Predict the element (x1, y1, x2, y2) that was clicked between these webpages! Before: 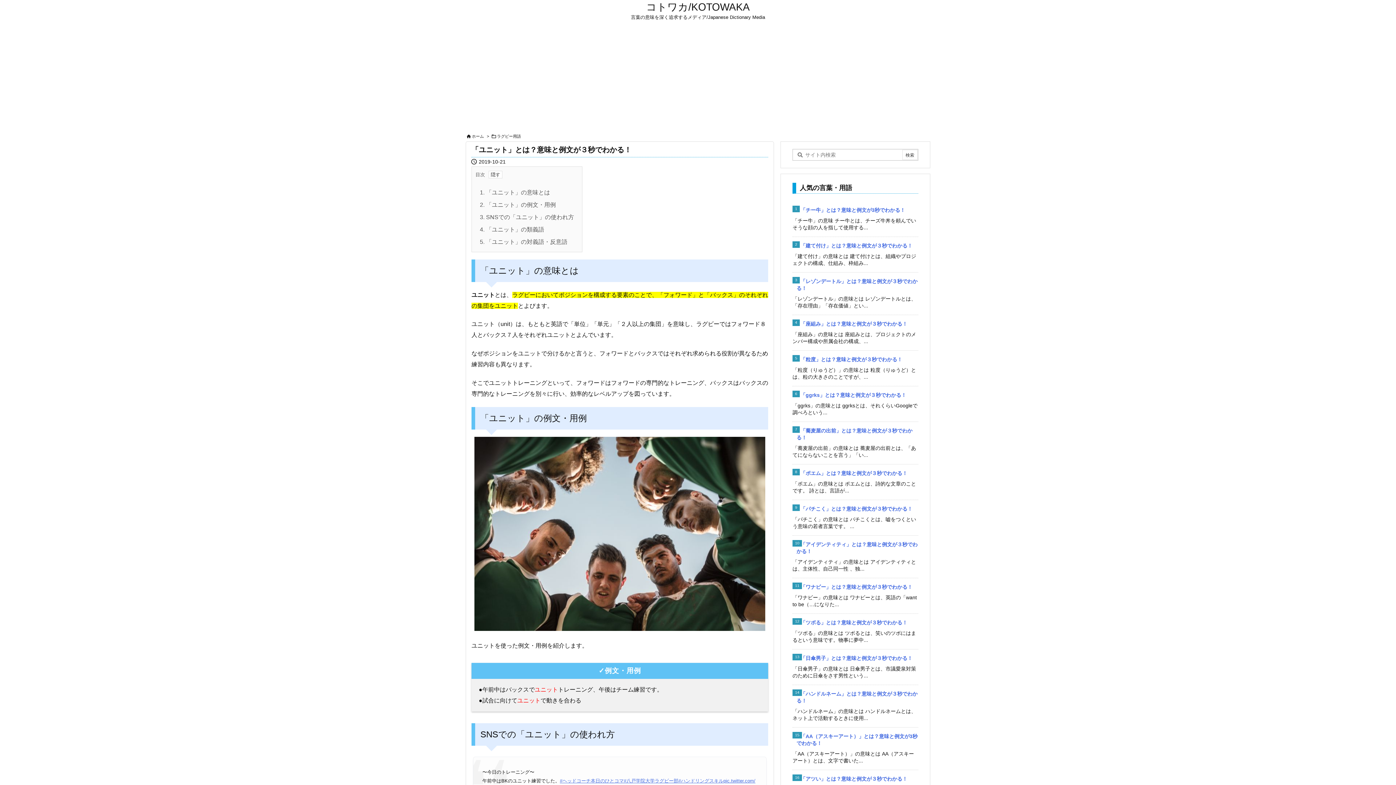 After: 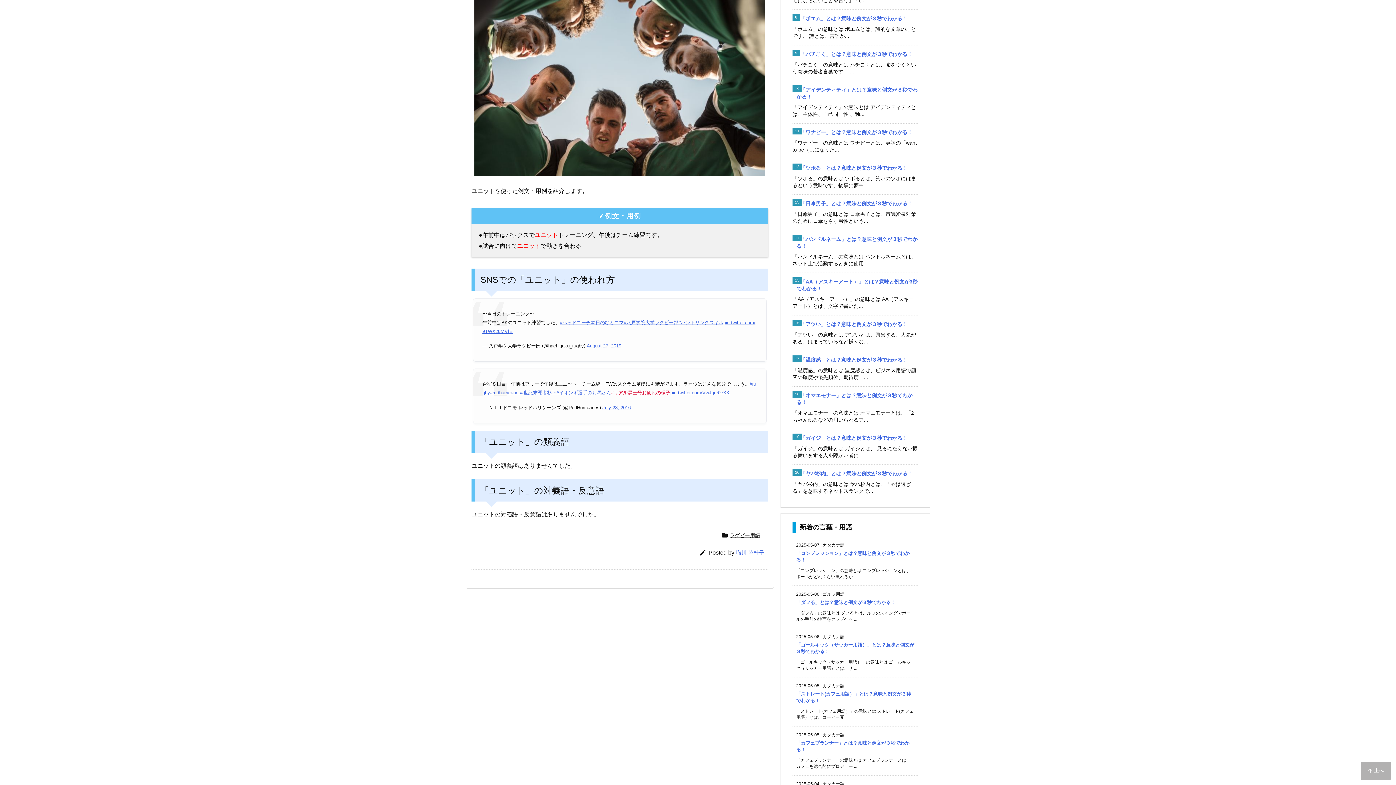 Action: bbox: (611, 736, 670, 741) label: #リアル黒王号お疲れの様子